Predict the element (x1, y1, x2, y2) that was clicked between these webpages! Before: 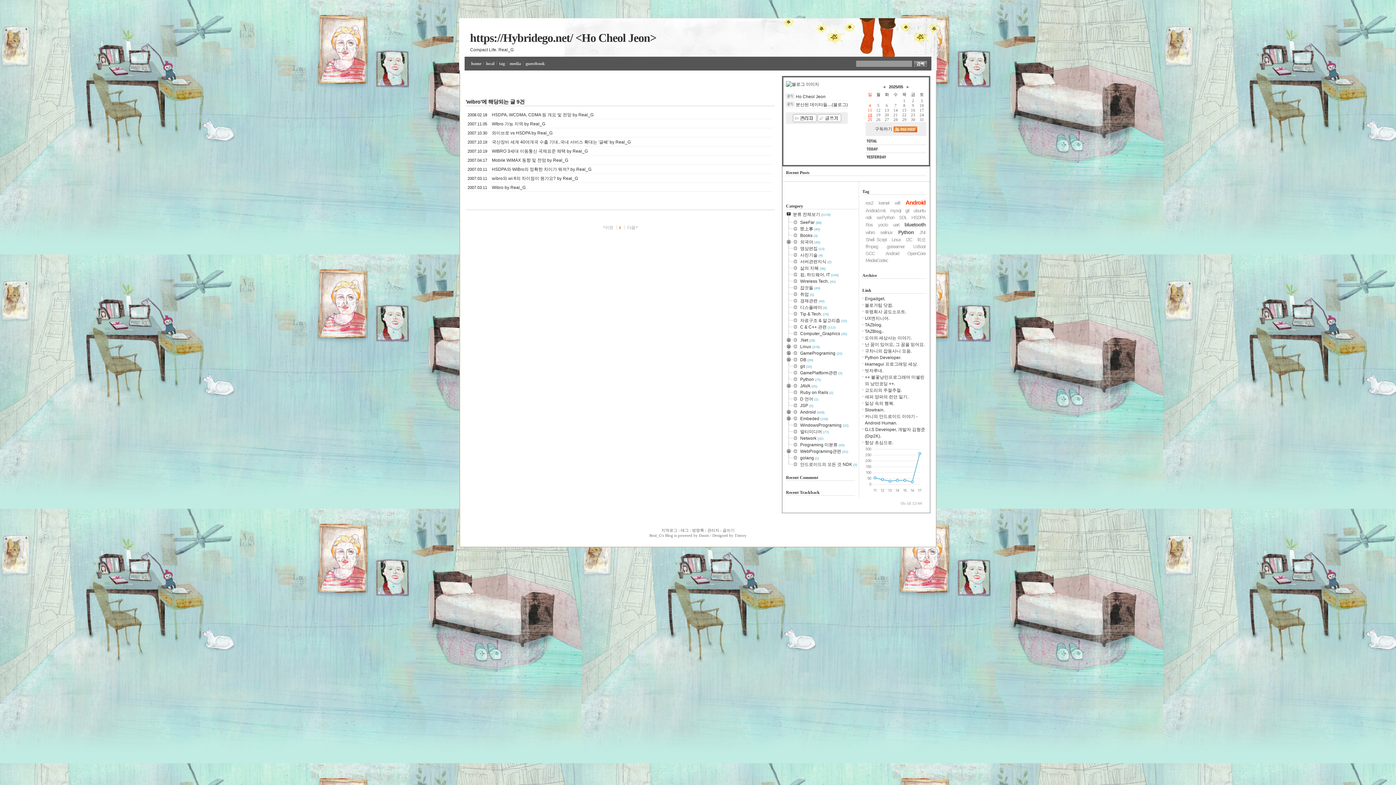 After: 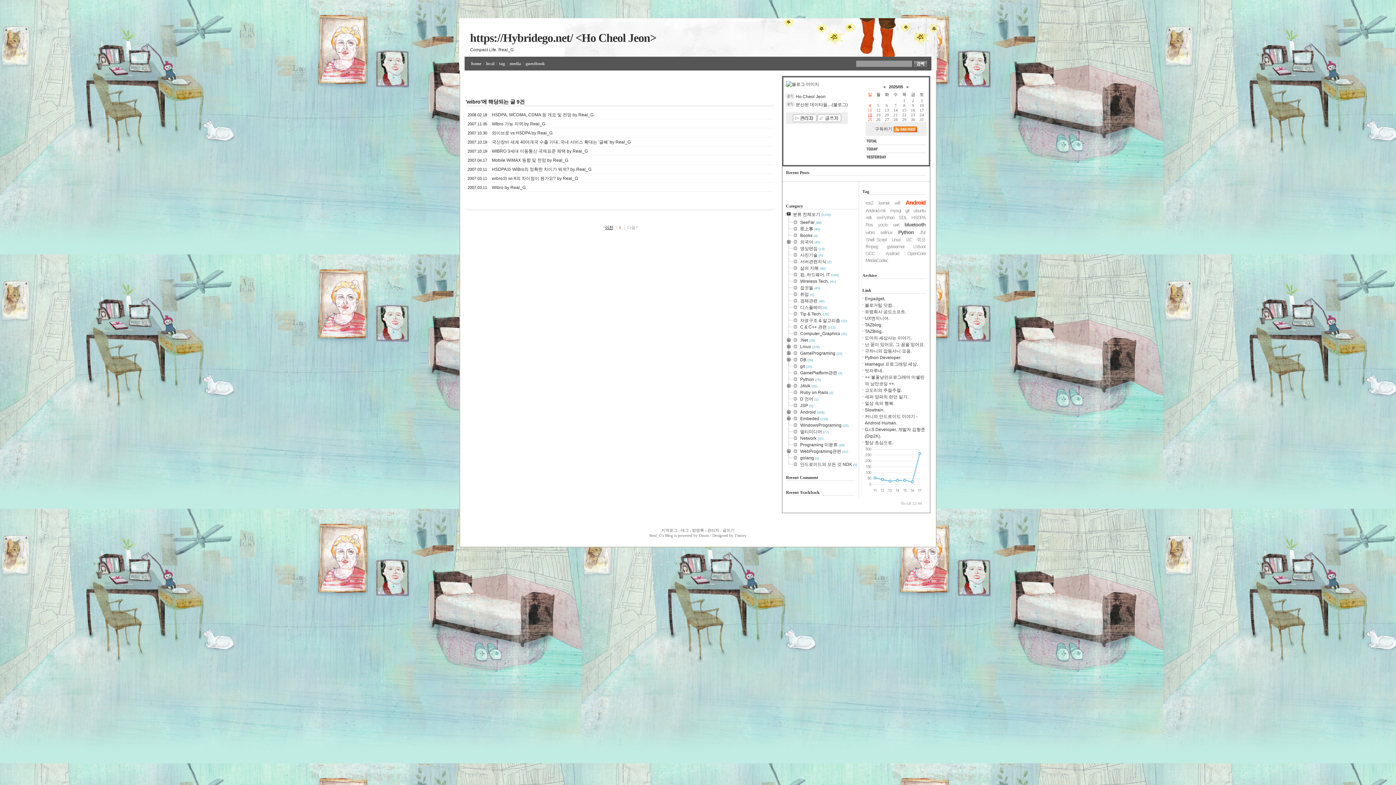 Action: label: 이전 bbox: (603, 225, 613, 229)